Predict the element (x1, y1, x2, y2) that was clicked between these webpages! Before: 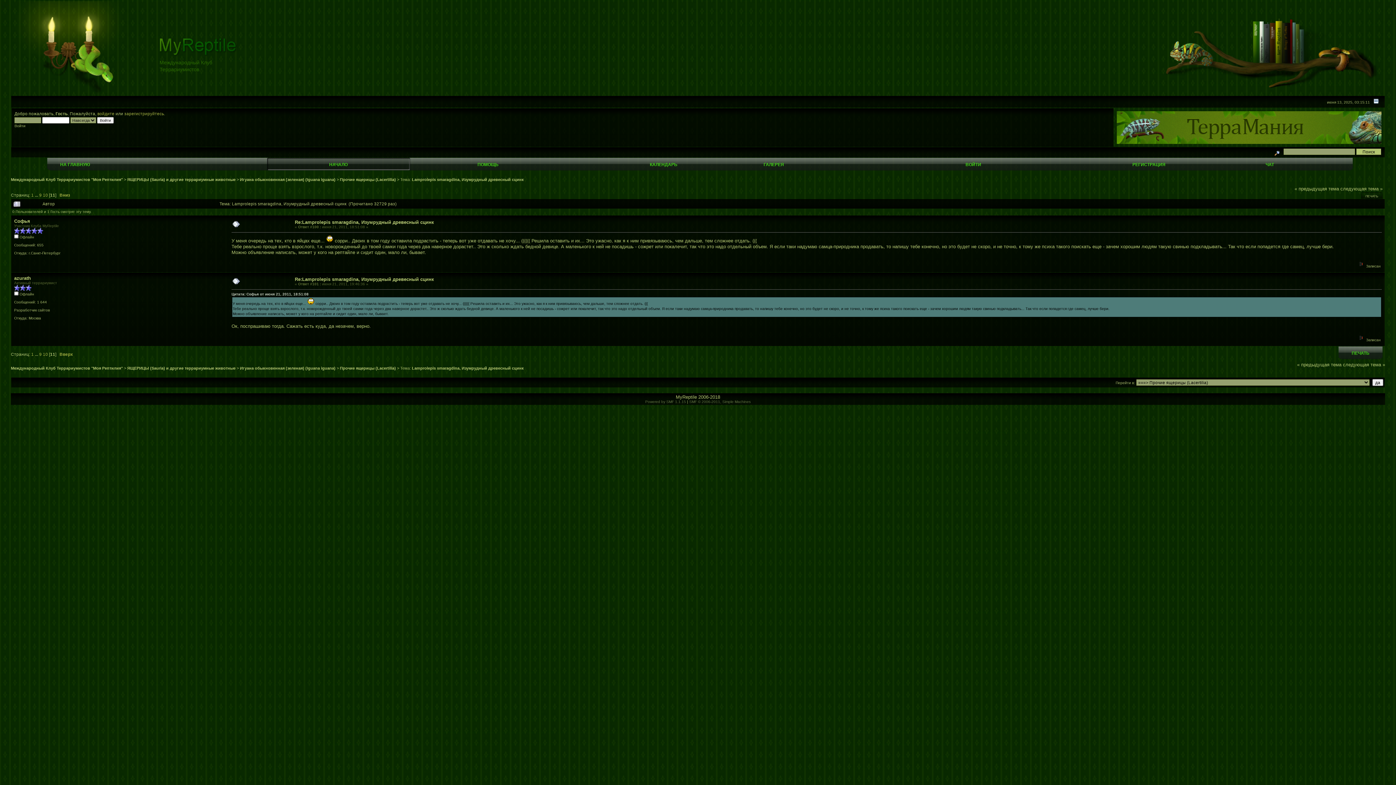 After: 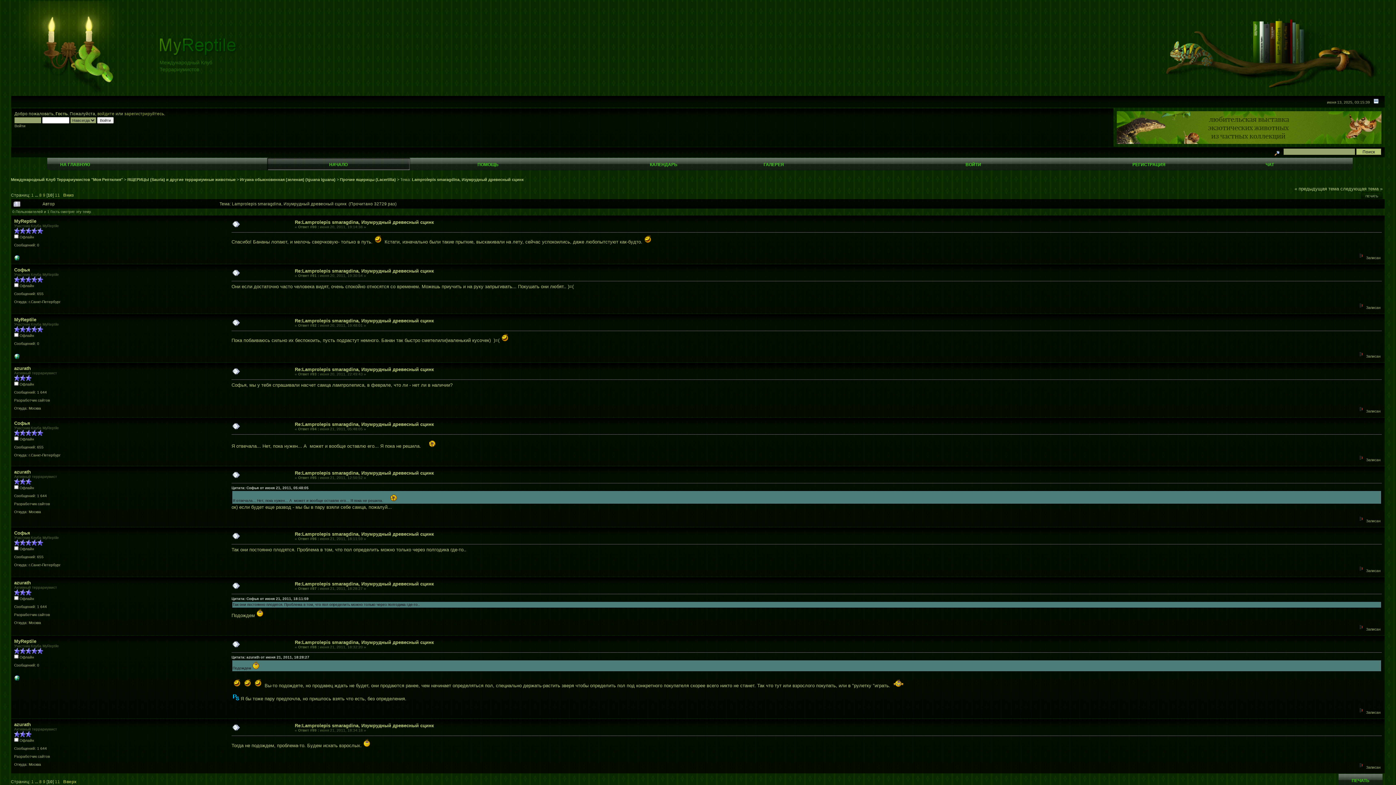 Action: bbox: (42, 192, 48, 197) label: 10